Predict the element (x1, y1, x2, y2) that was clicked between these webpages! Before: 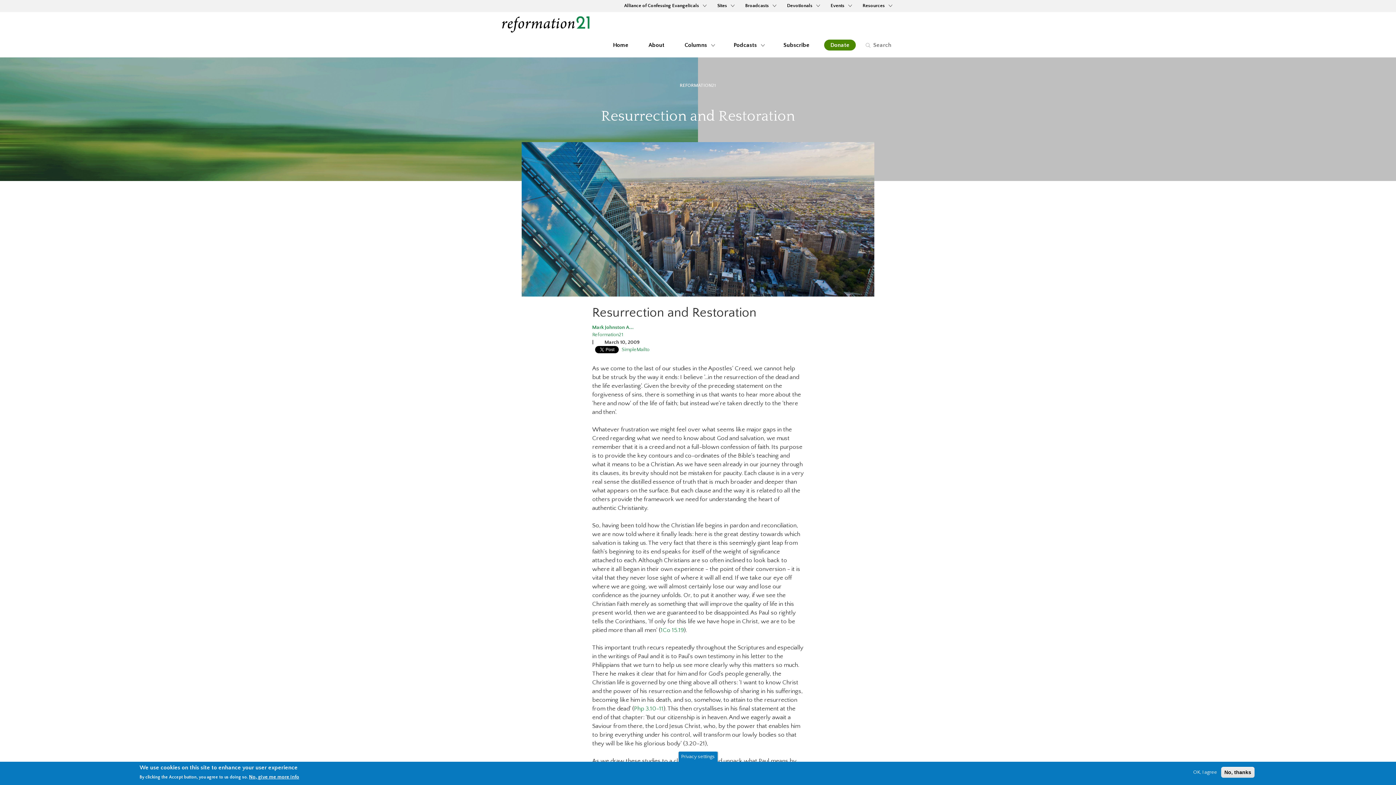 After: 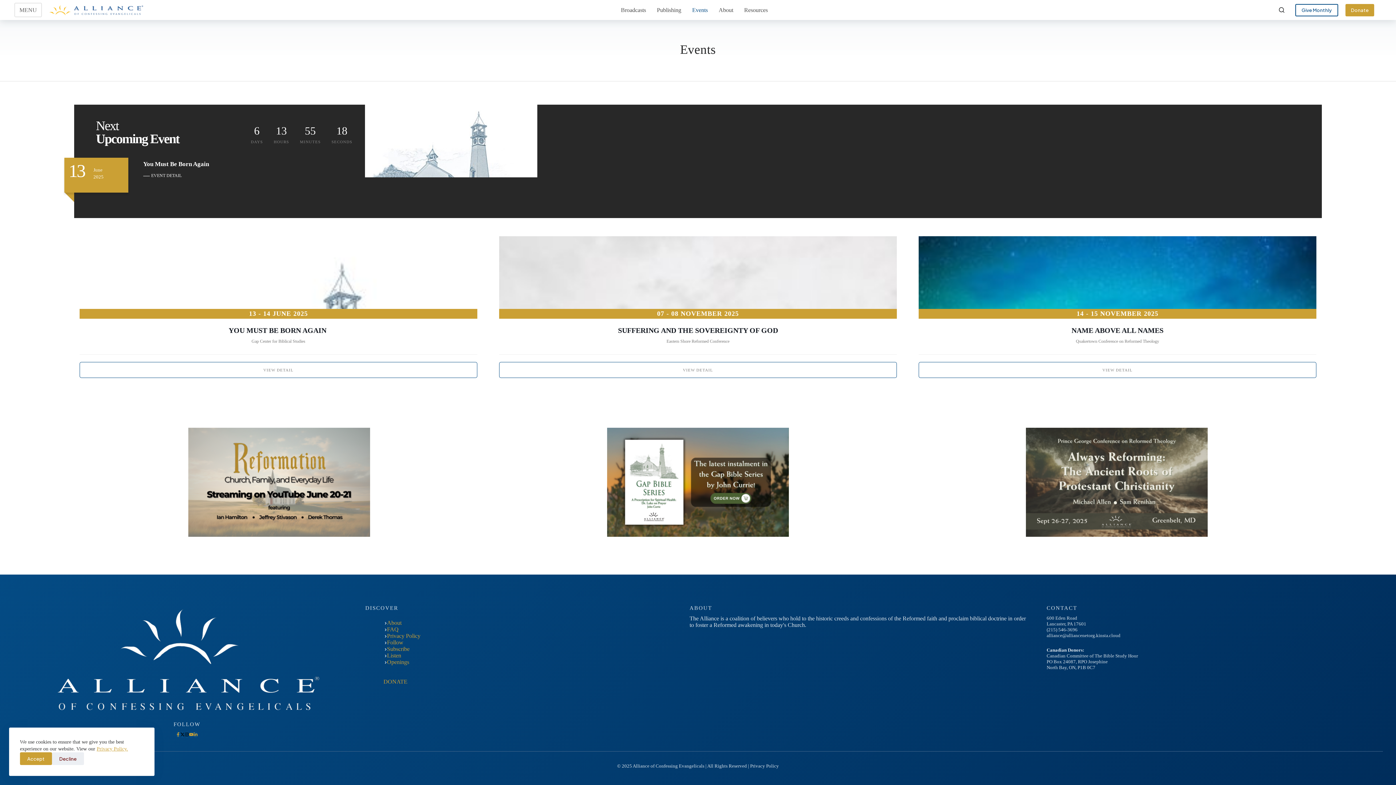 Action: label: Events  bbox: (825, 0, 856, 12)